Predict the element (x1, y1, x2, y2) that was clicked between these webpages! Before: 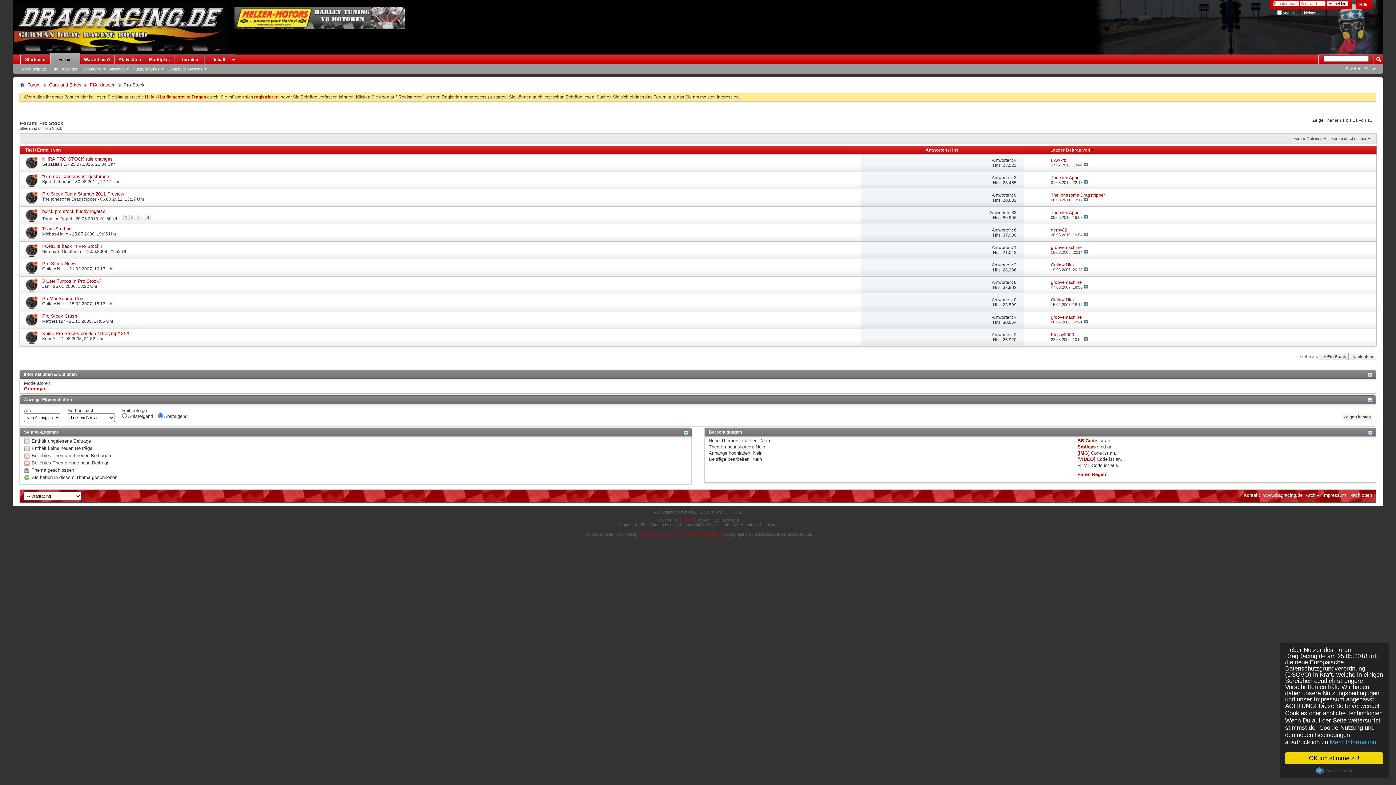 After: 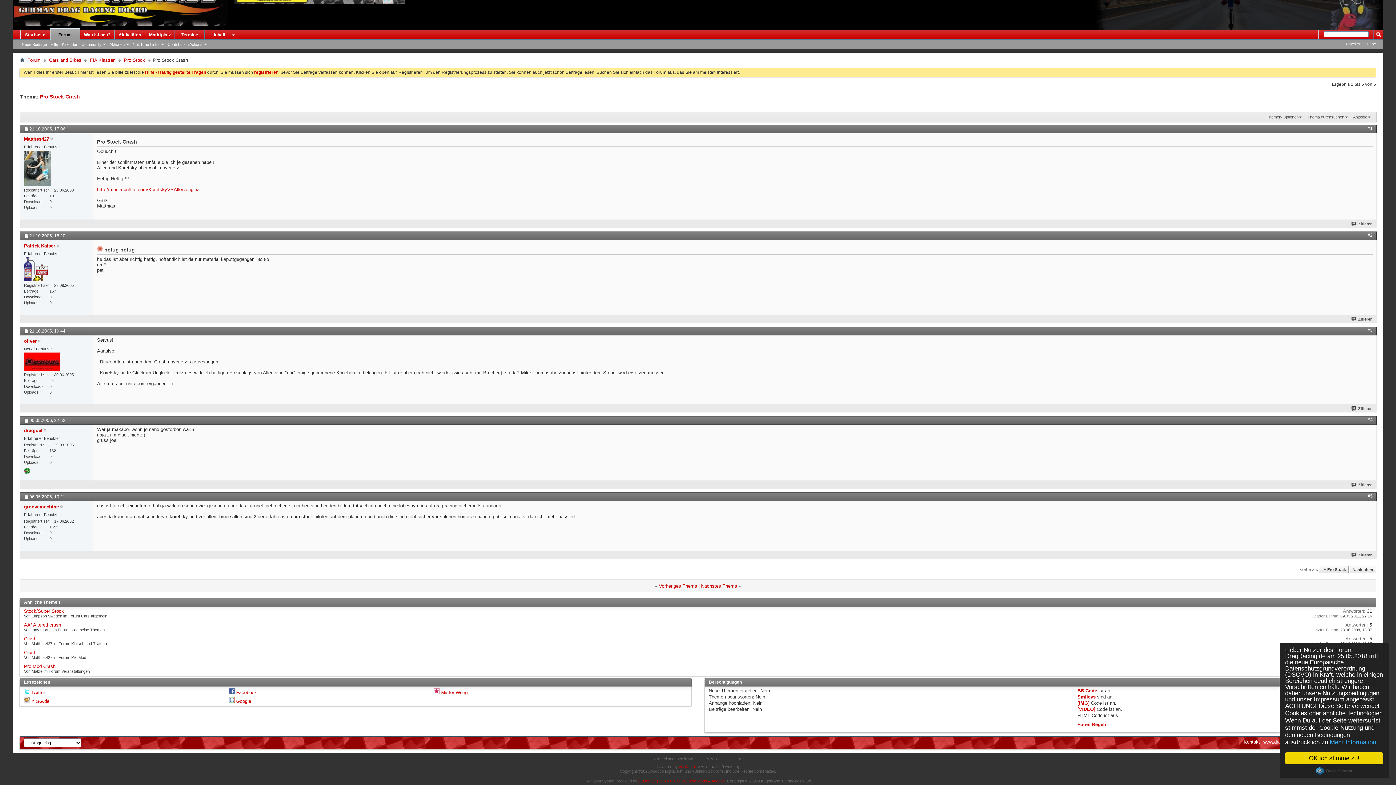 Action: bbox: (1083, 319, 1088, 324)